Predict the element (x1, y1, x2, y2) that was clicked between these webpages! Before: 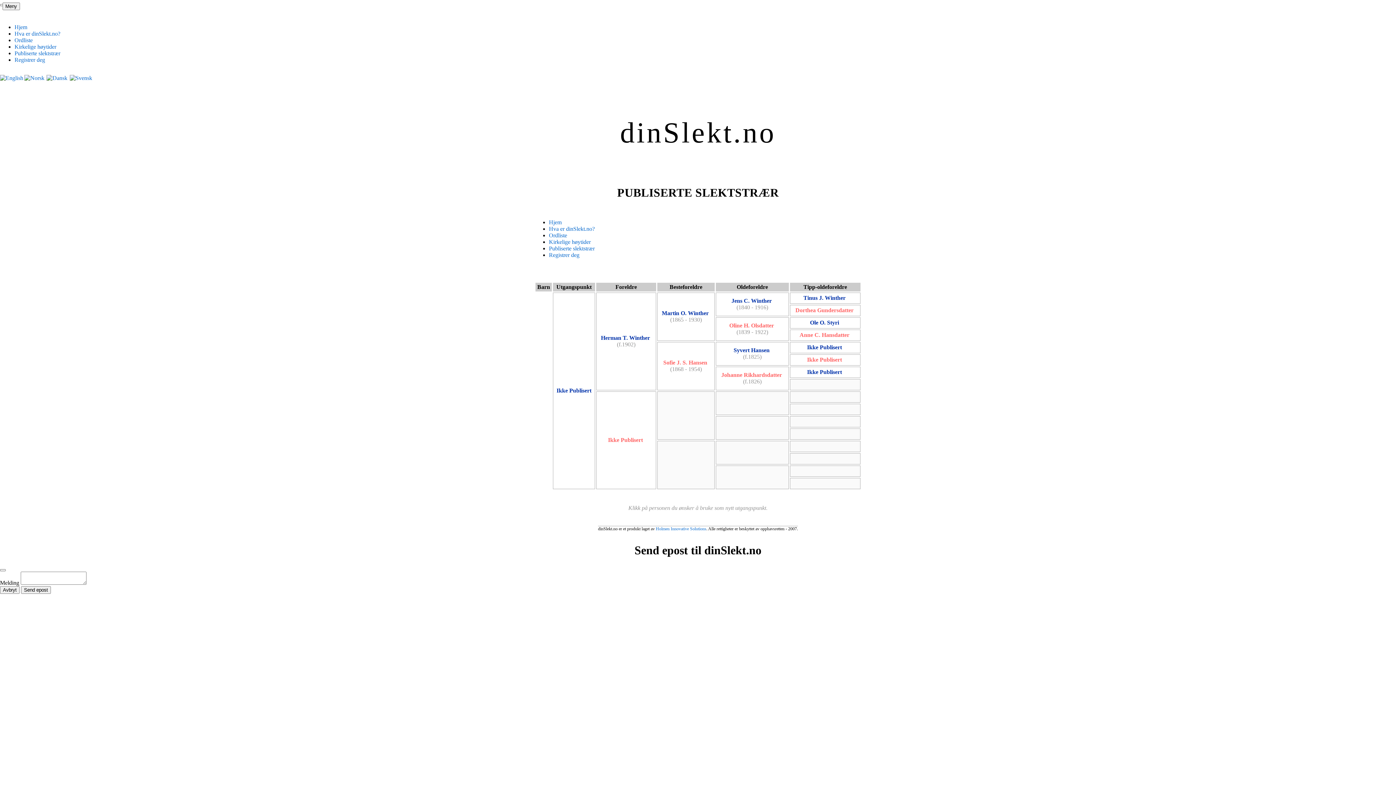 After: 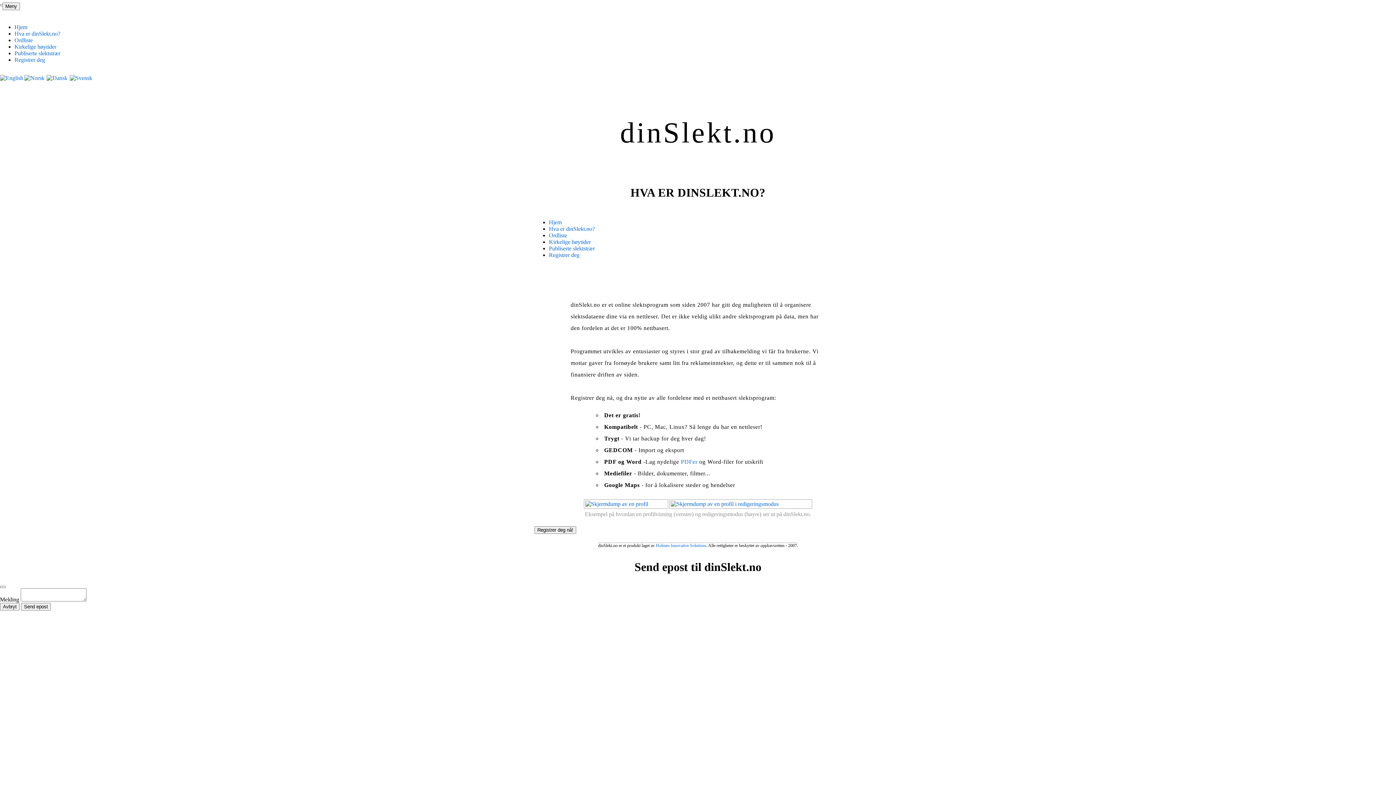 Action: bbox: (14, 30, 60, 36) label: Hva er dinSlekt.no?